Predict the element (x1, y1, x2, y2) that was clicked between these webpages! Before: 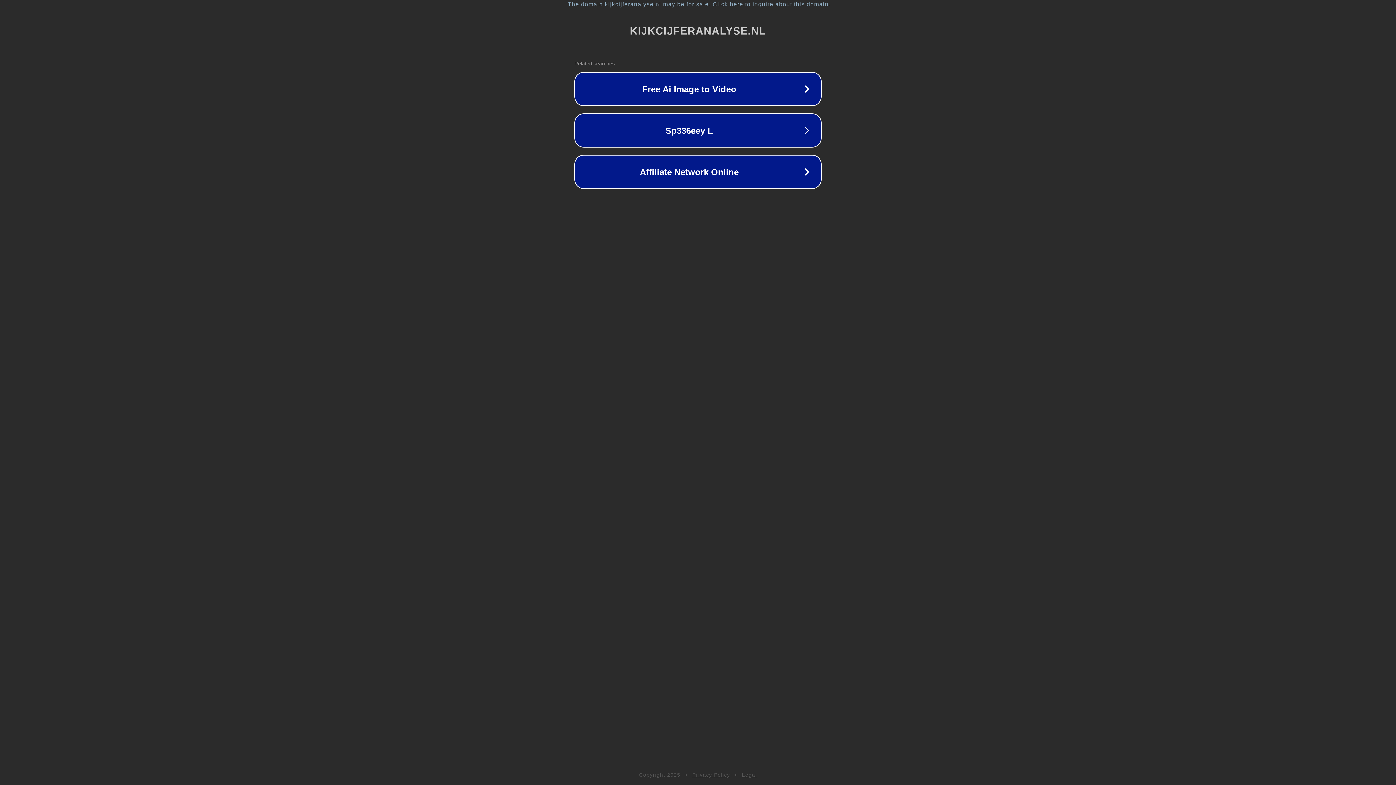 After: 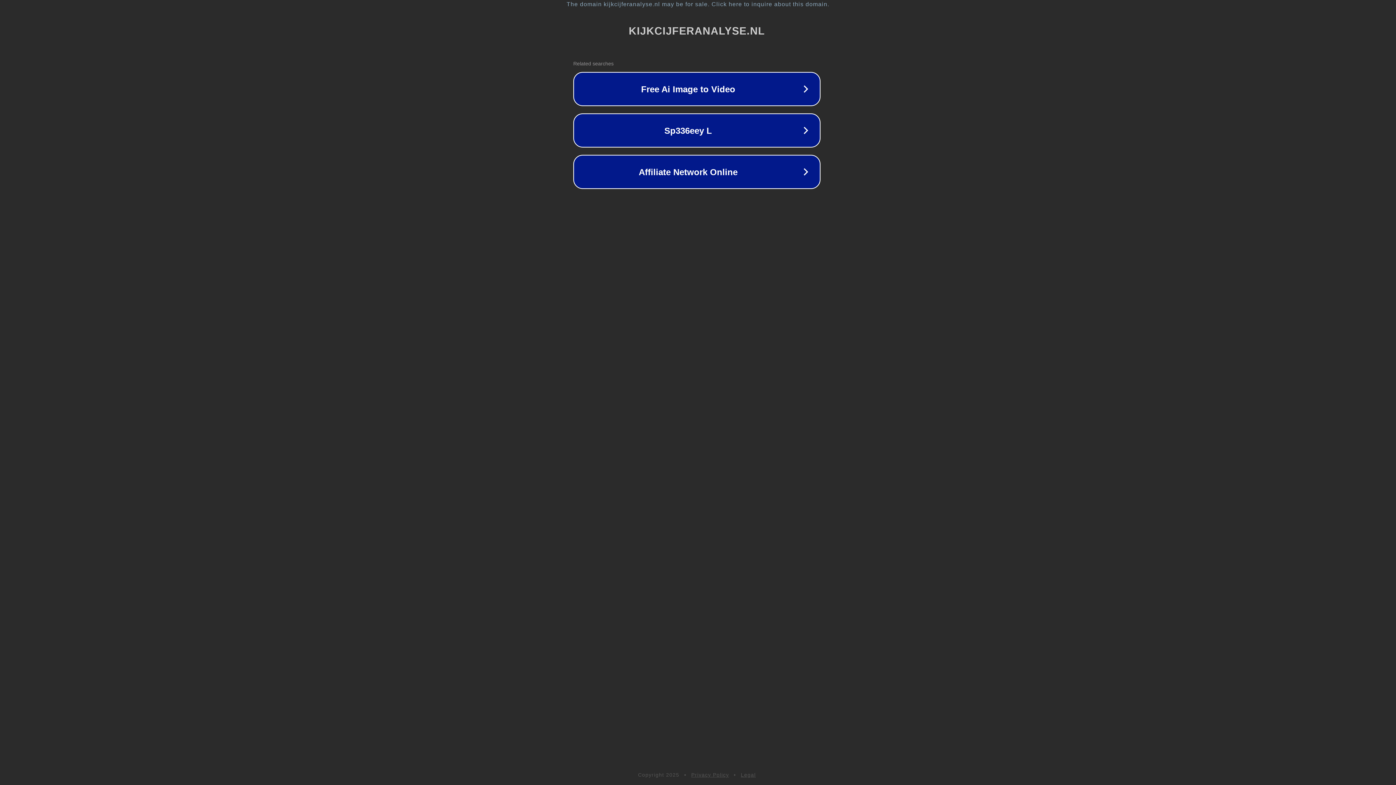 Action: label: The domain kijkcijferanalyse.nl may be for sale. Click here to inquire about this domain. bbox: (1, 1, 1397, 7)